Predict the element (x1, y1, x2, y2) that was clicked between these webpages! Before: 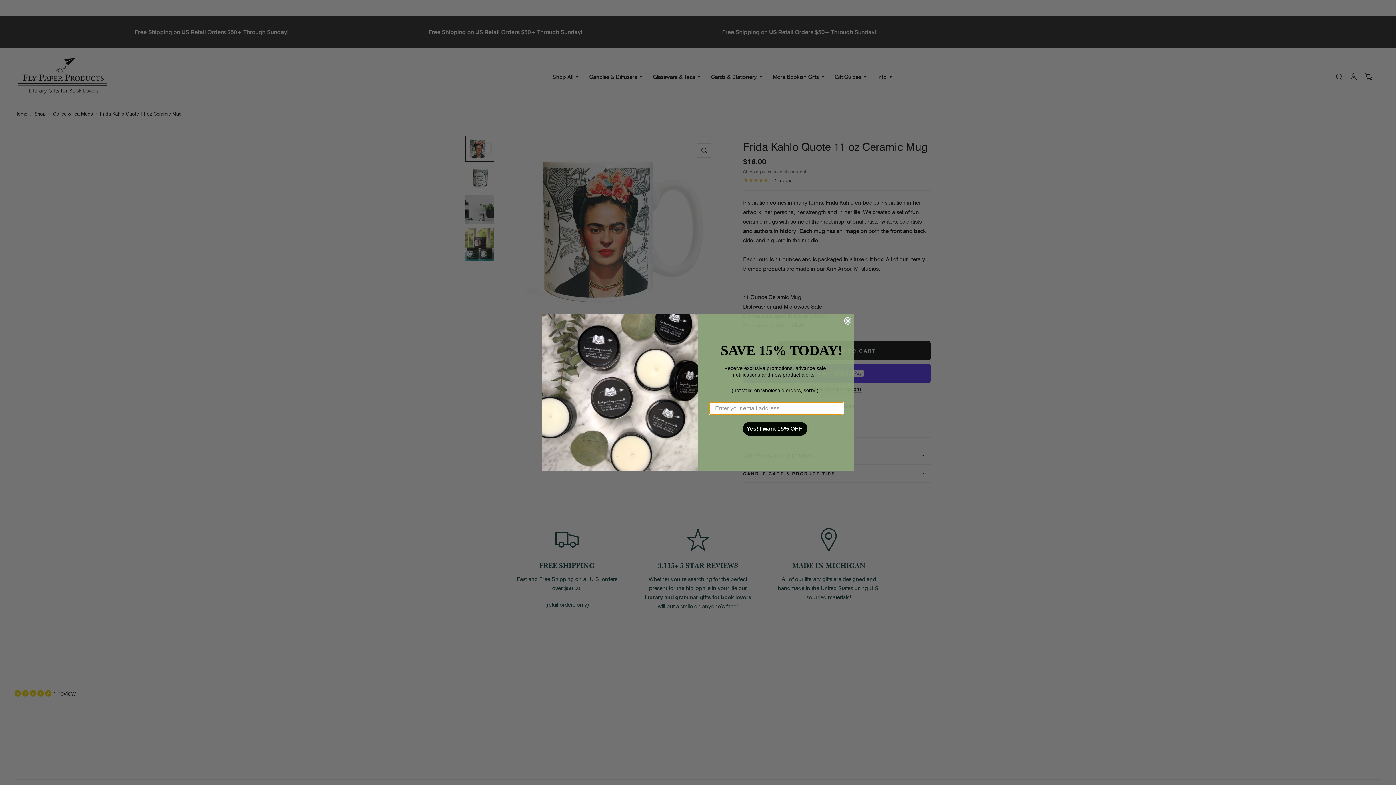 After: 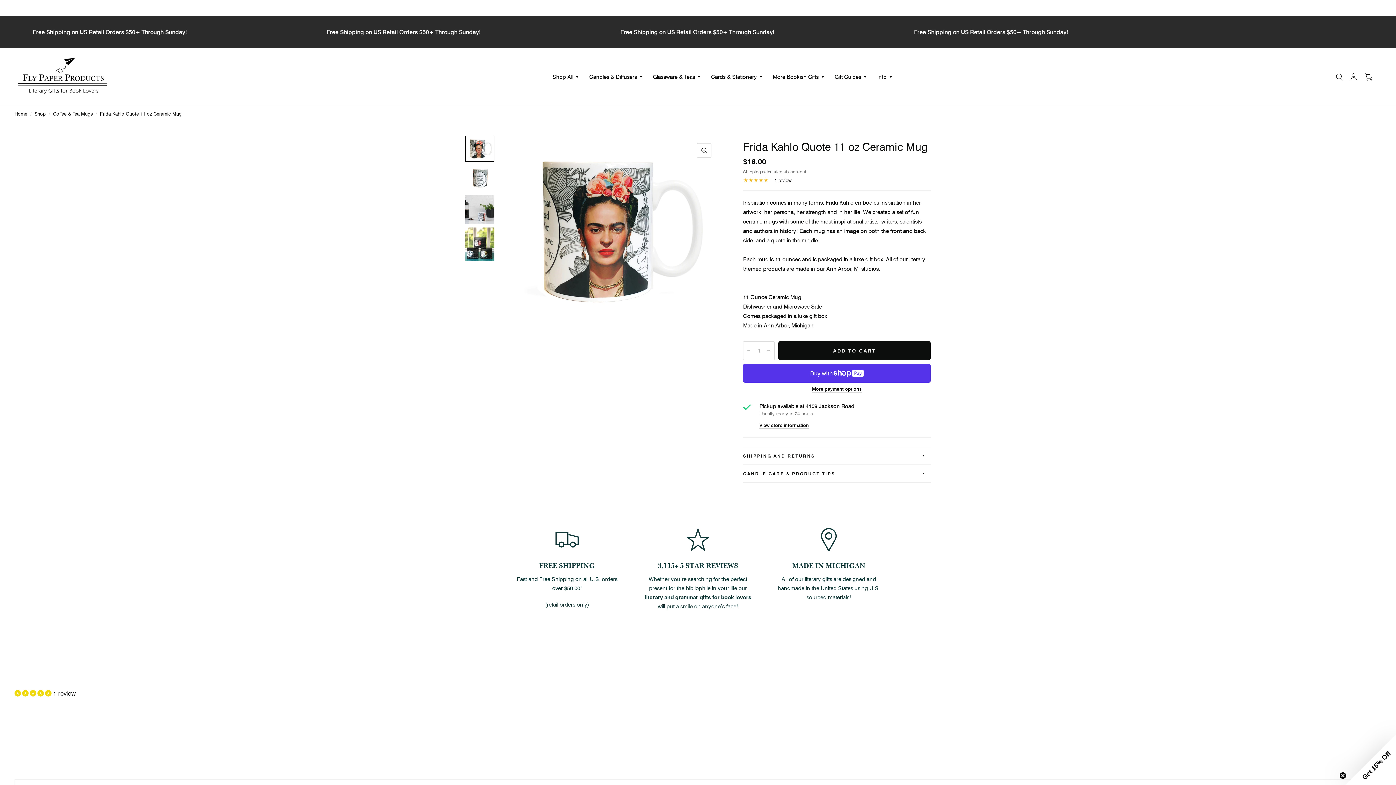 Action: bbox: (844, 317, 851, 324) label: Close dialog